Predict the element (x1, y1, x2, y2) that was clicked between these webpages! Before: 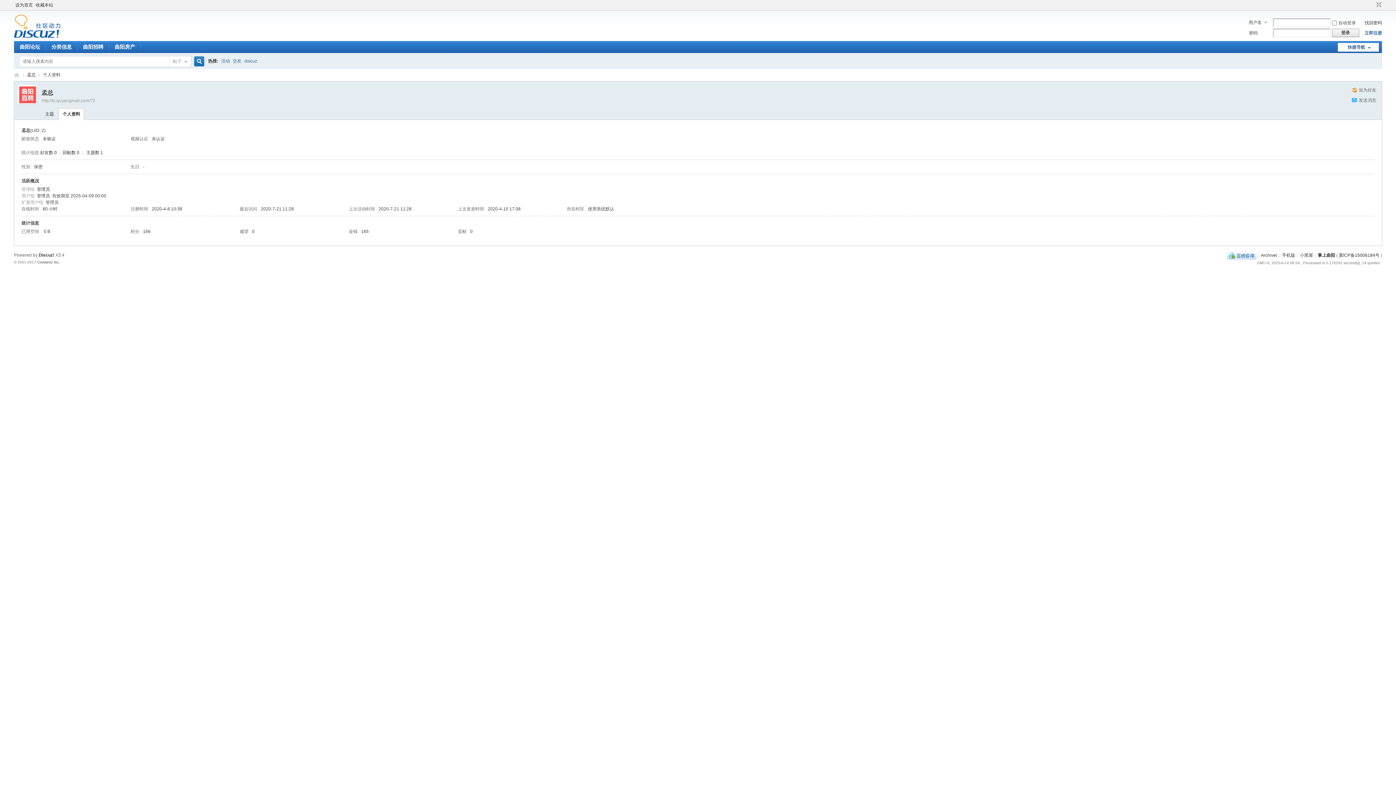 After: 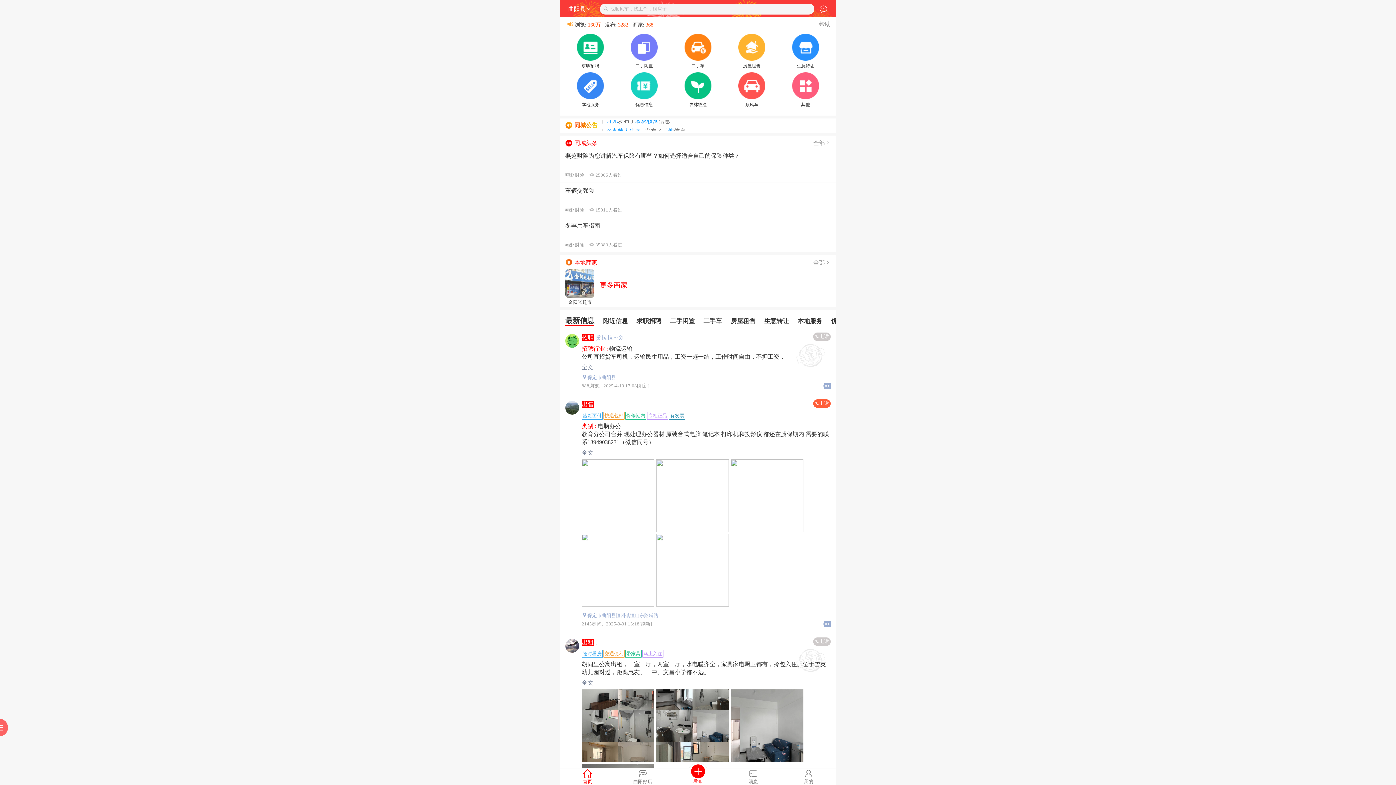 Action: bbox: (45, 41, 77, 53) label: 分类信息